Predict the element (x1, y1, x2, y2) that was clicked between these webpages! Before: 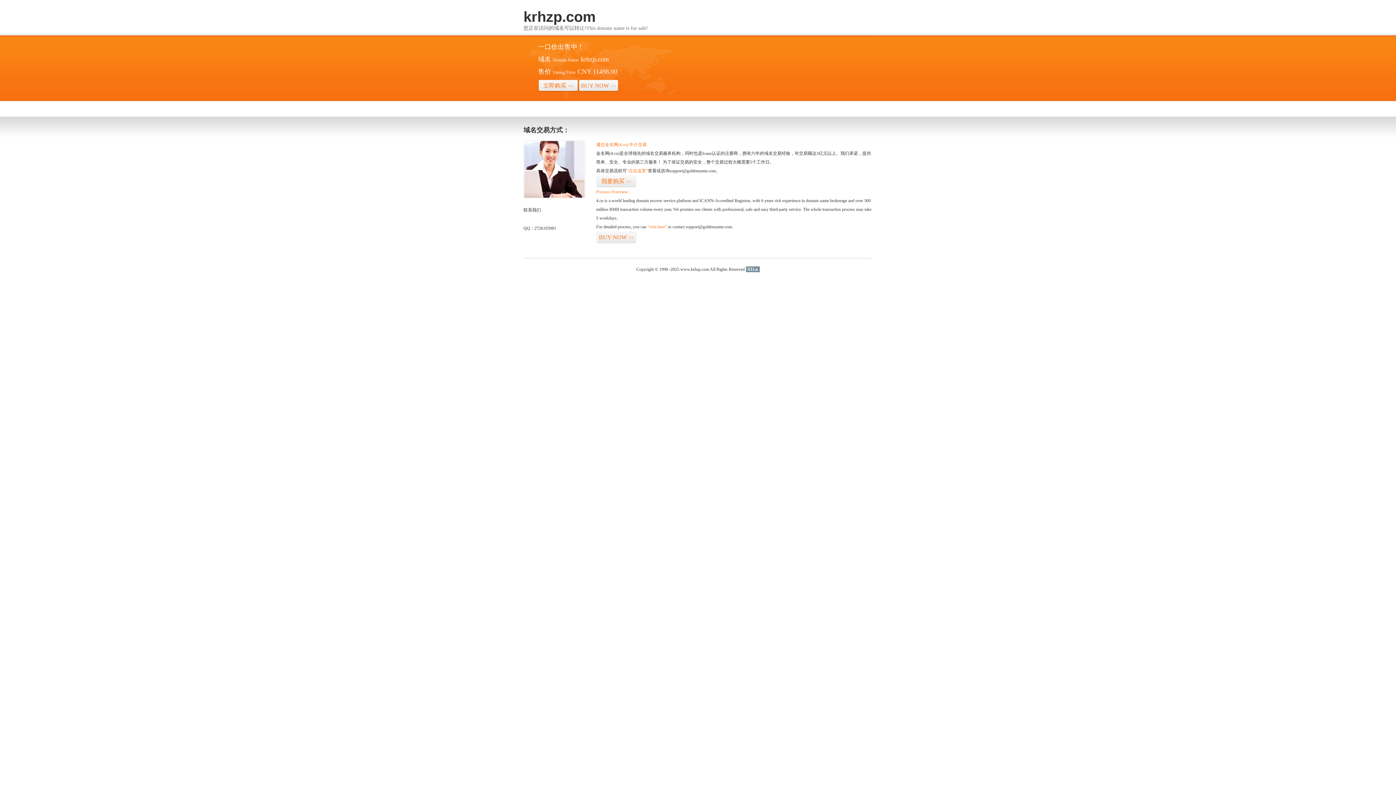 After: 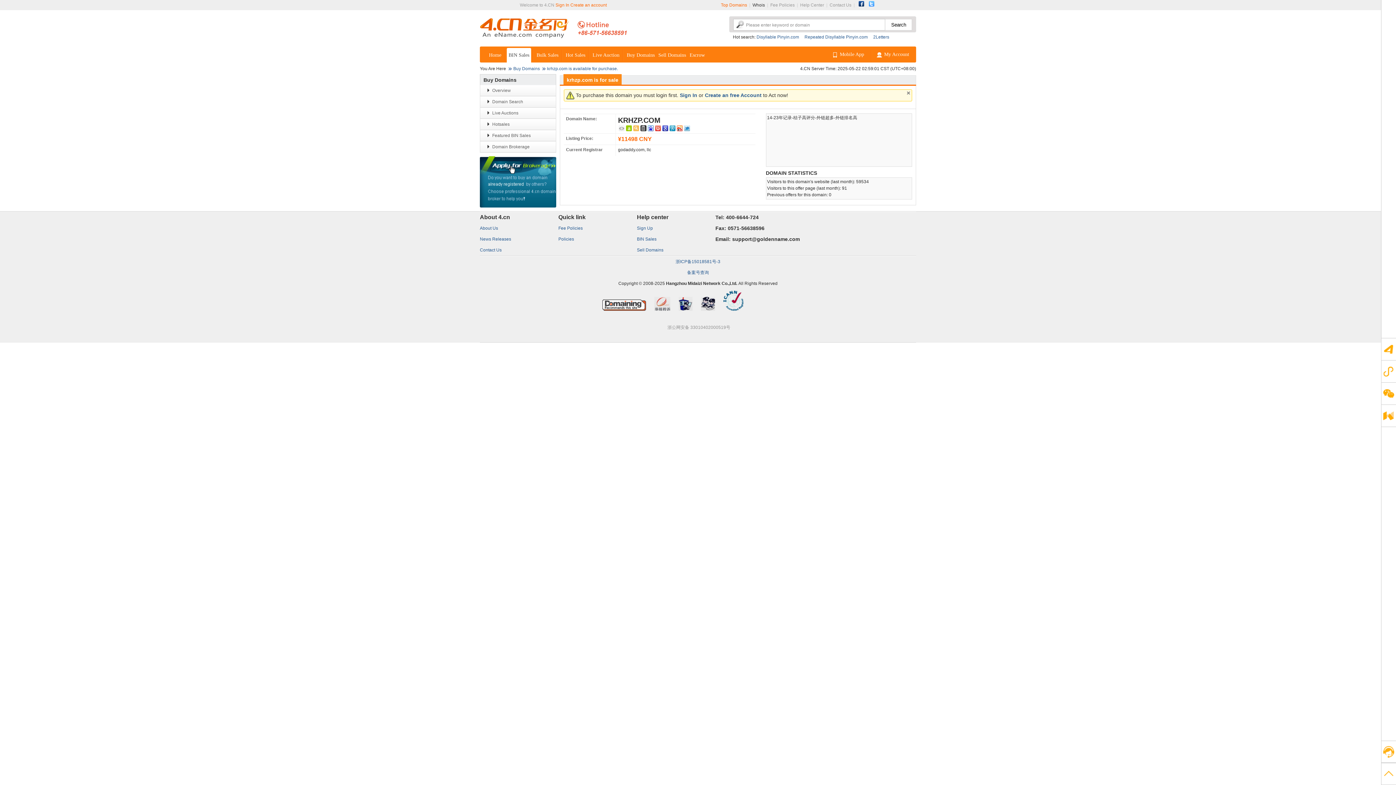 Action: bbox: (578, 79, 618, 92) label: BUY NOW>>